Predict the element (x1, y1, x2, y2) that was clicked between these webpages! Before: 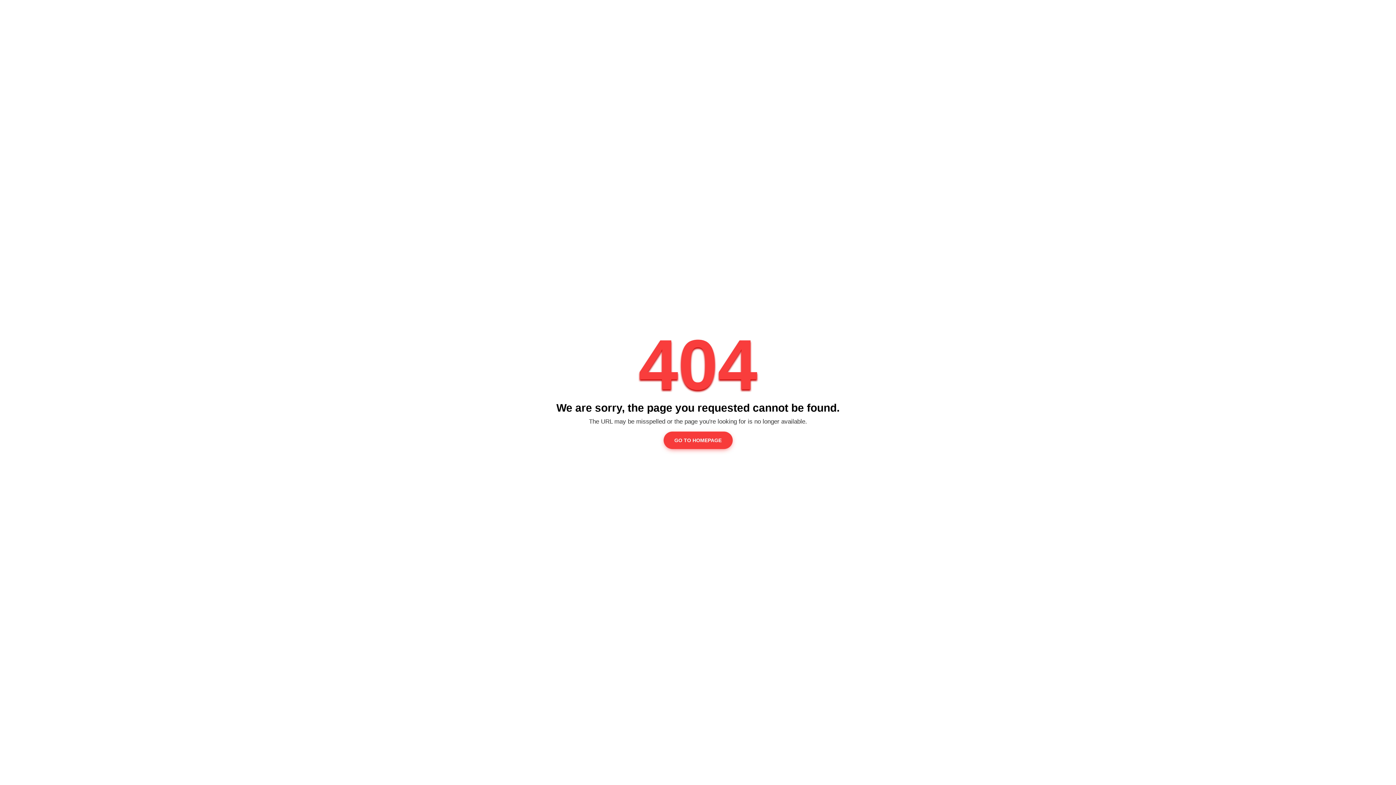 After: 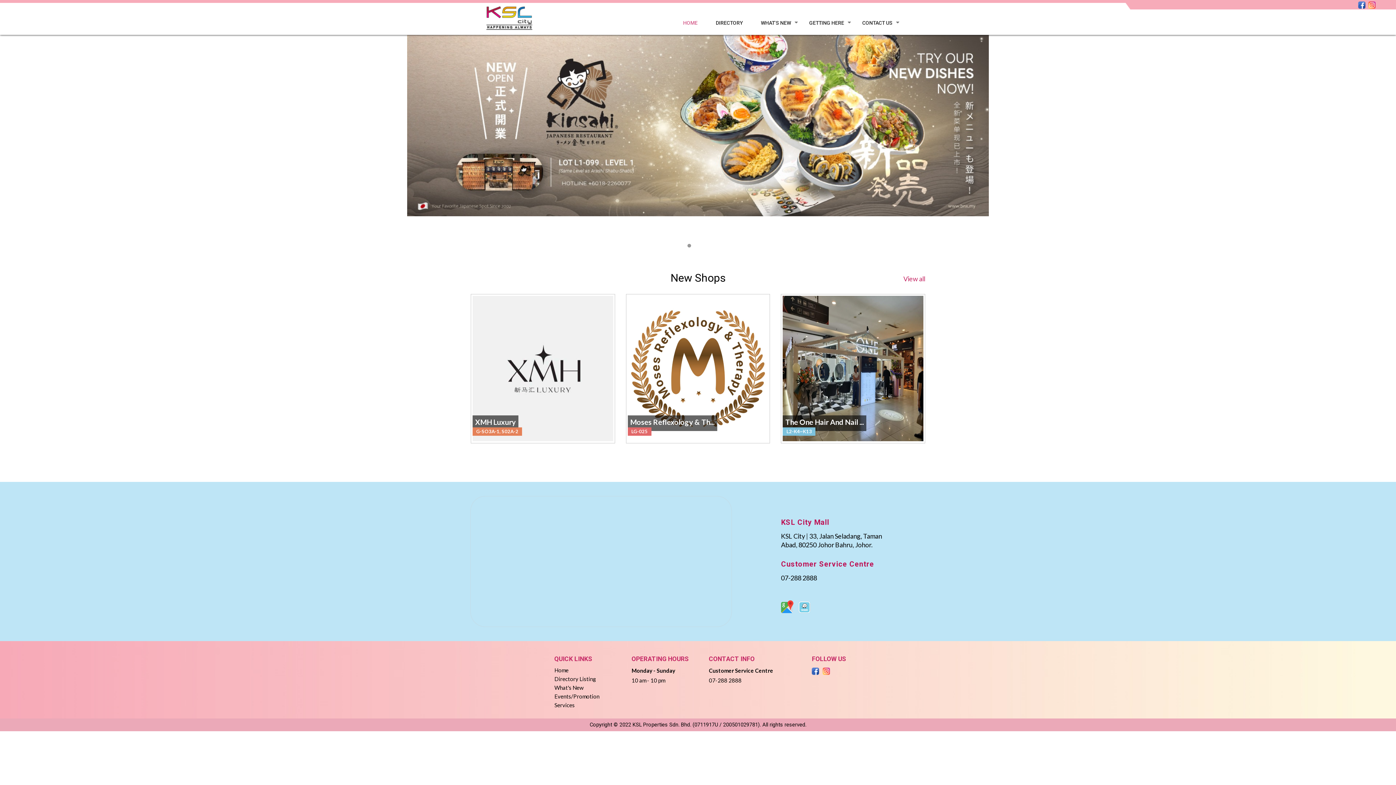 Action: label: GO TO HOMEPAGE bbox: (663, 431, 732, 449)